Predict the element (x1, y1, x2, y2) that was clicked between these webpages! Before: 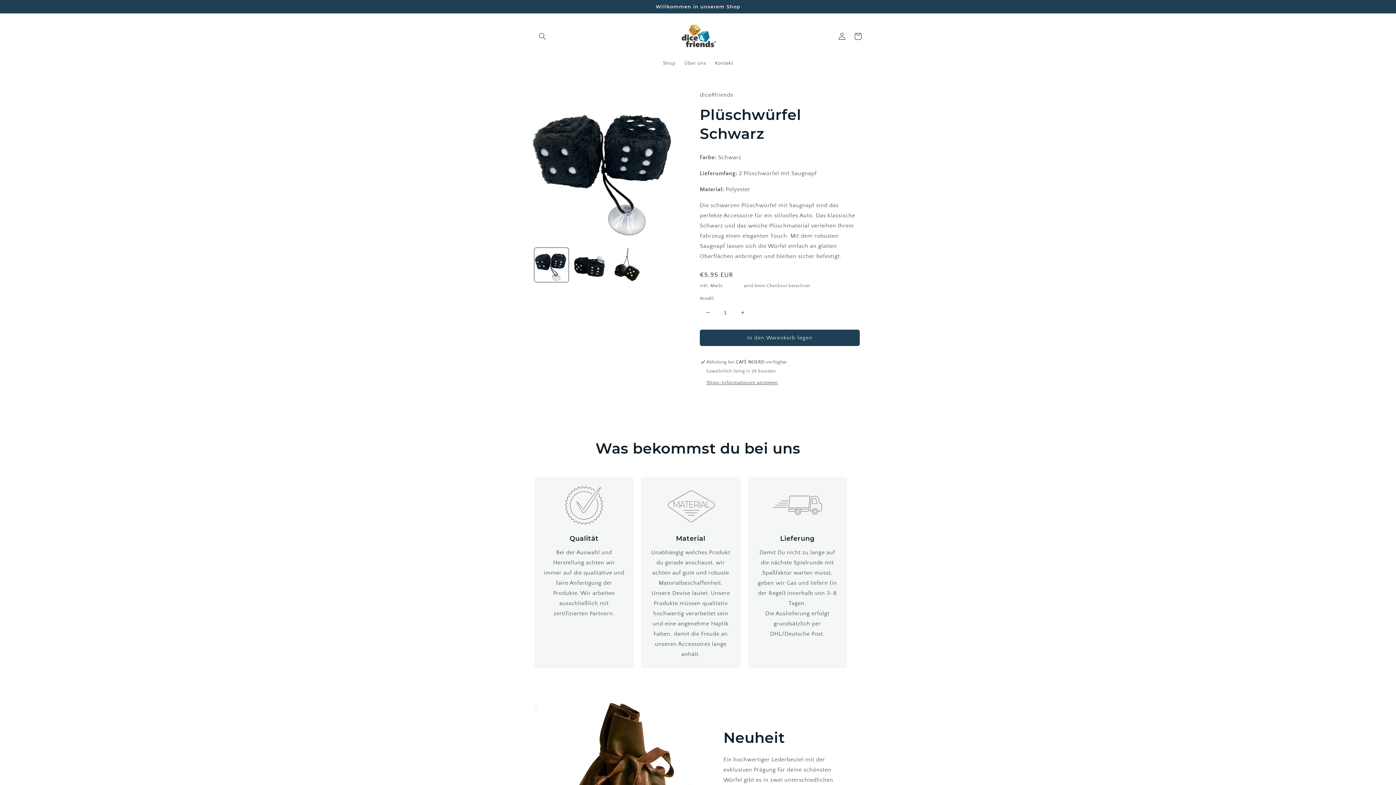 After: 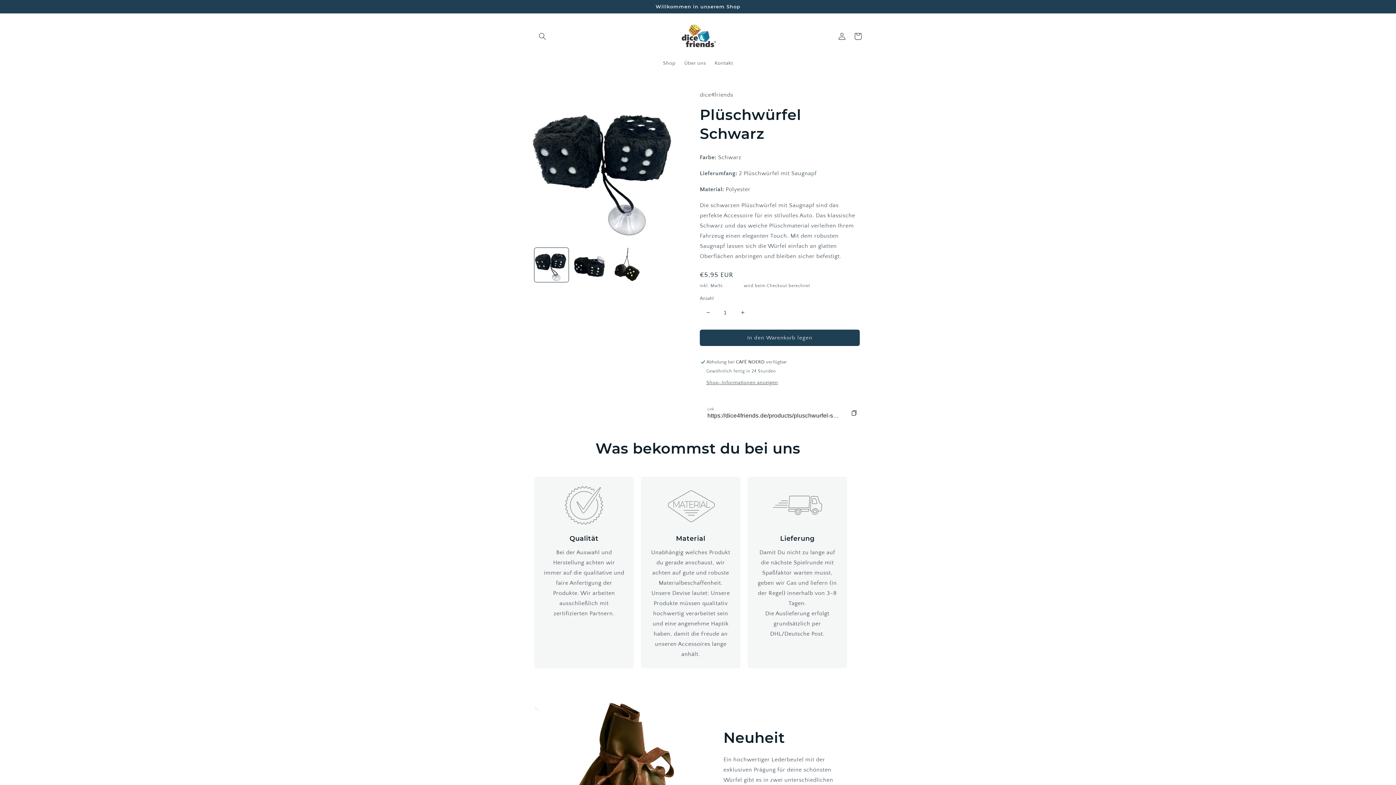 Action: label: Share bbox: (700, 394, 722, 403)